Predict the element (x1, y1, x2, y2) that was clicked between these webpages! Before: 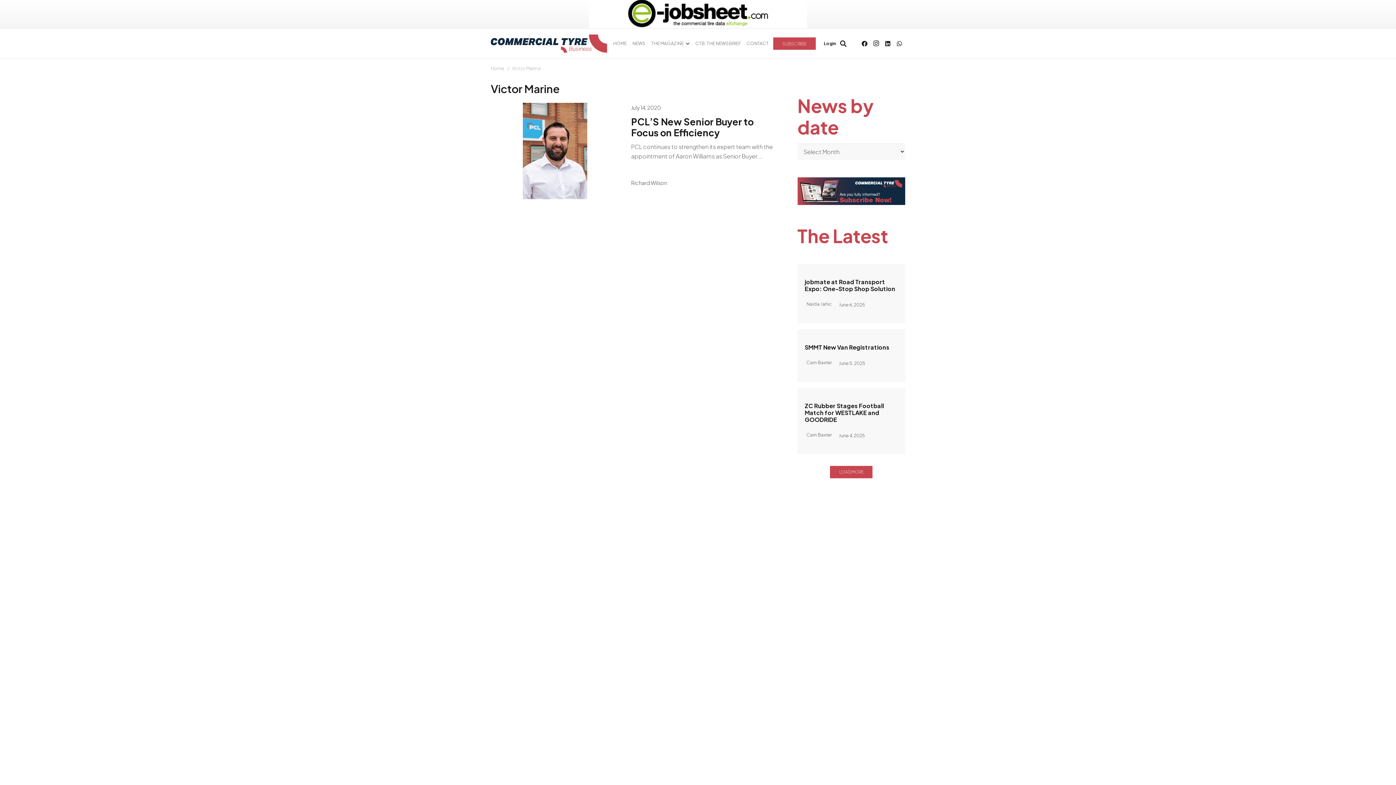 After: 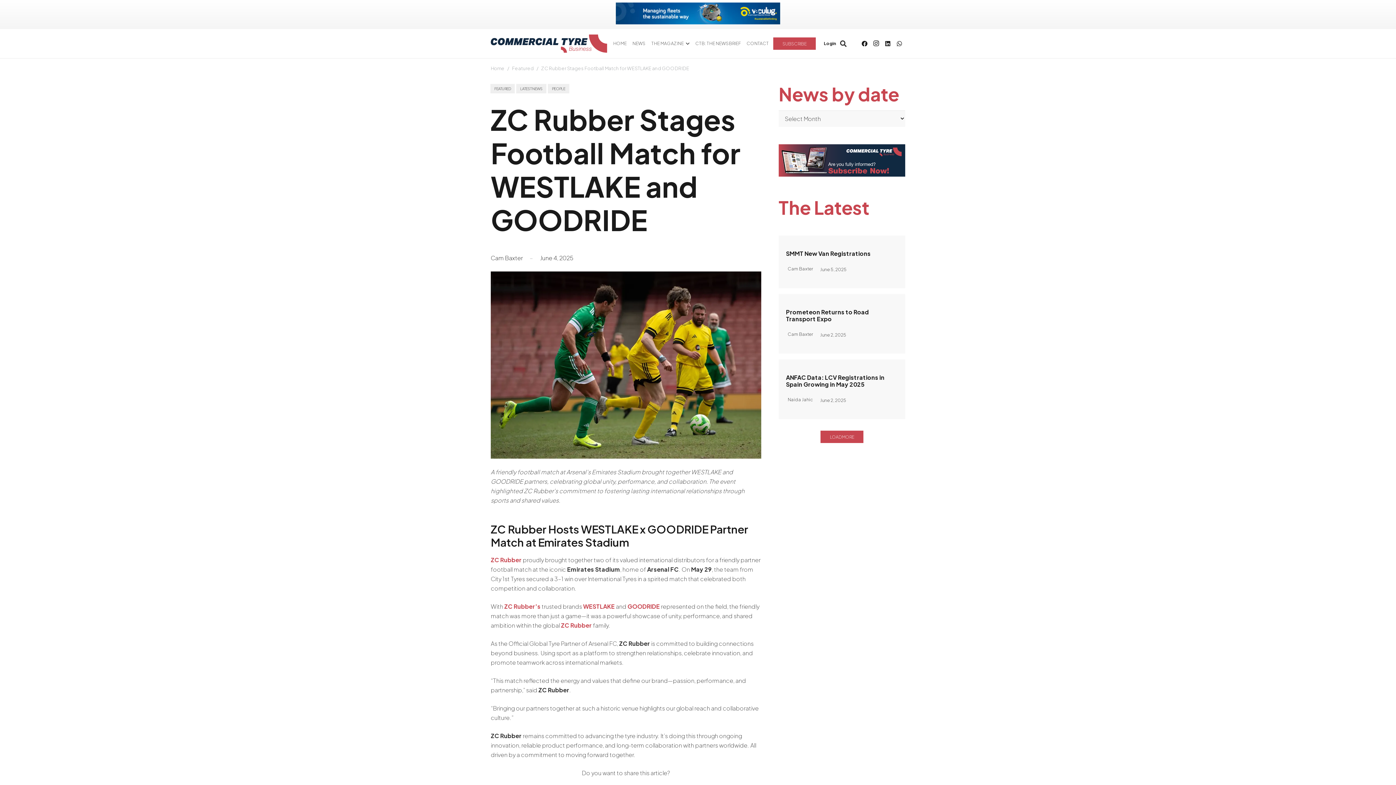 Action: bbox: (804, 402, 884, 423) label: ZC Rubber Stages Football Match for WESTLAKE and GOODRIDE